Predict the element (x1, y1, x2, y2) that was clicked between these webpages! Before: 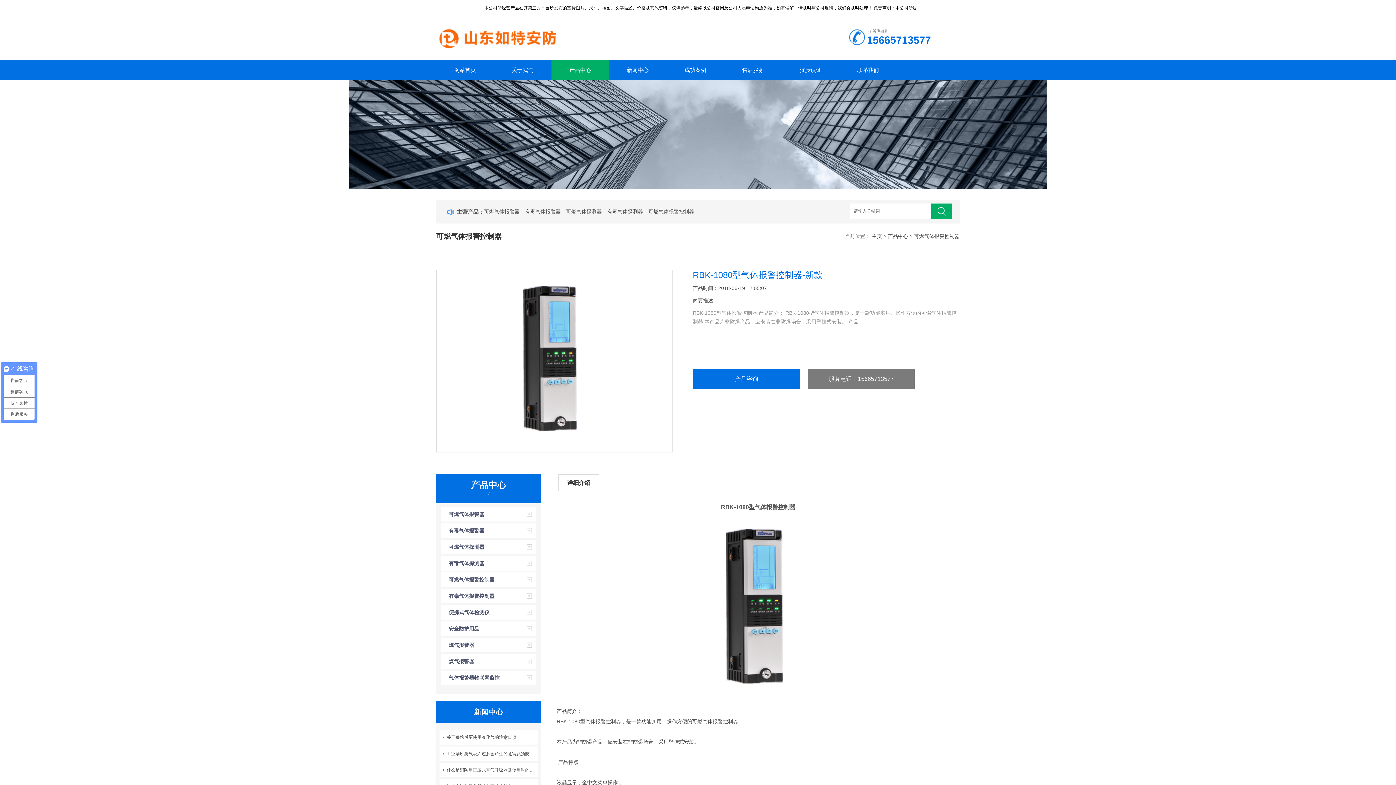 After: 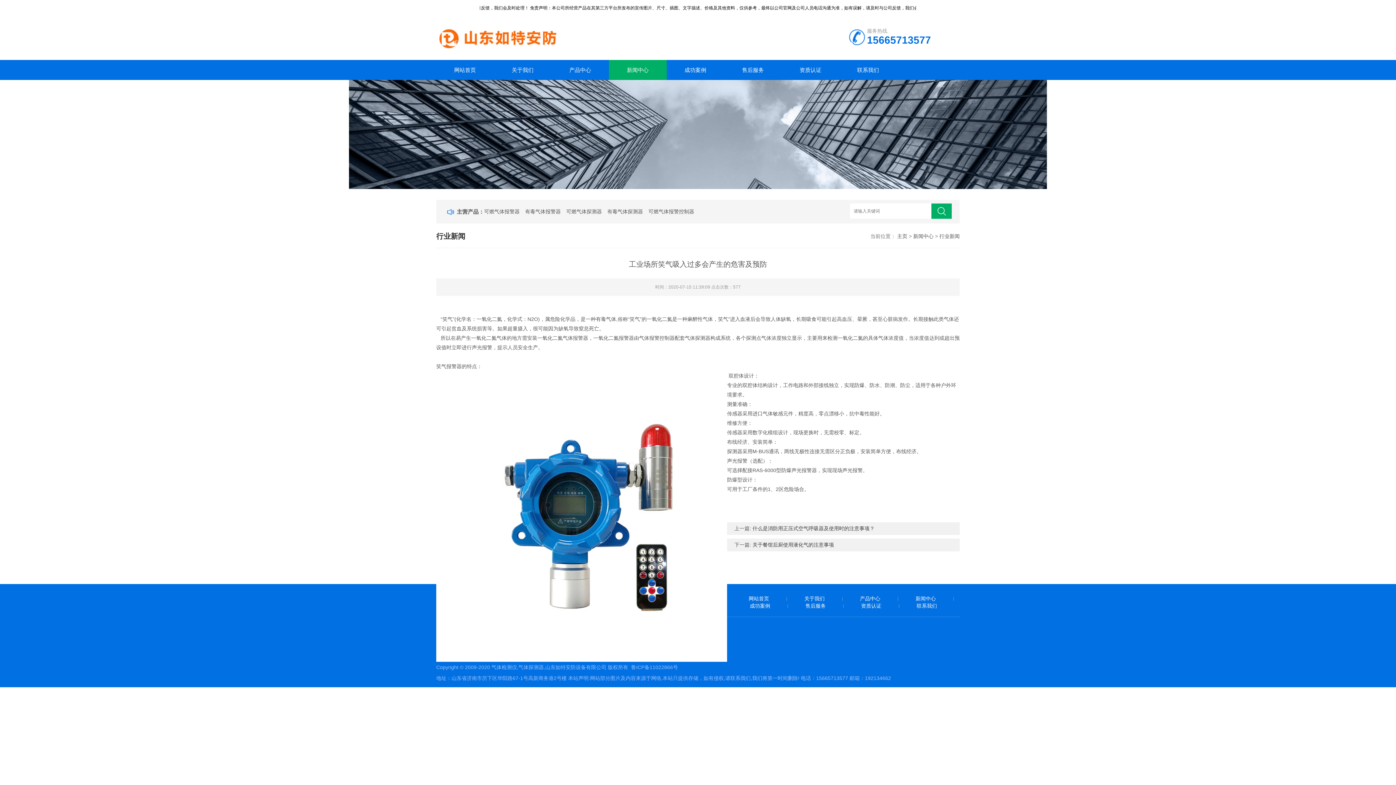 Action: bbox: (439, 746, 537, 761) label: 工业场所笑气吸入过多会产生的危害及预防